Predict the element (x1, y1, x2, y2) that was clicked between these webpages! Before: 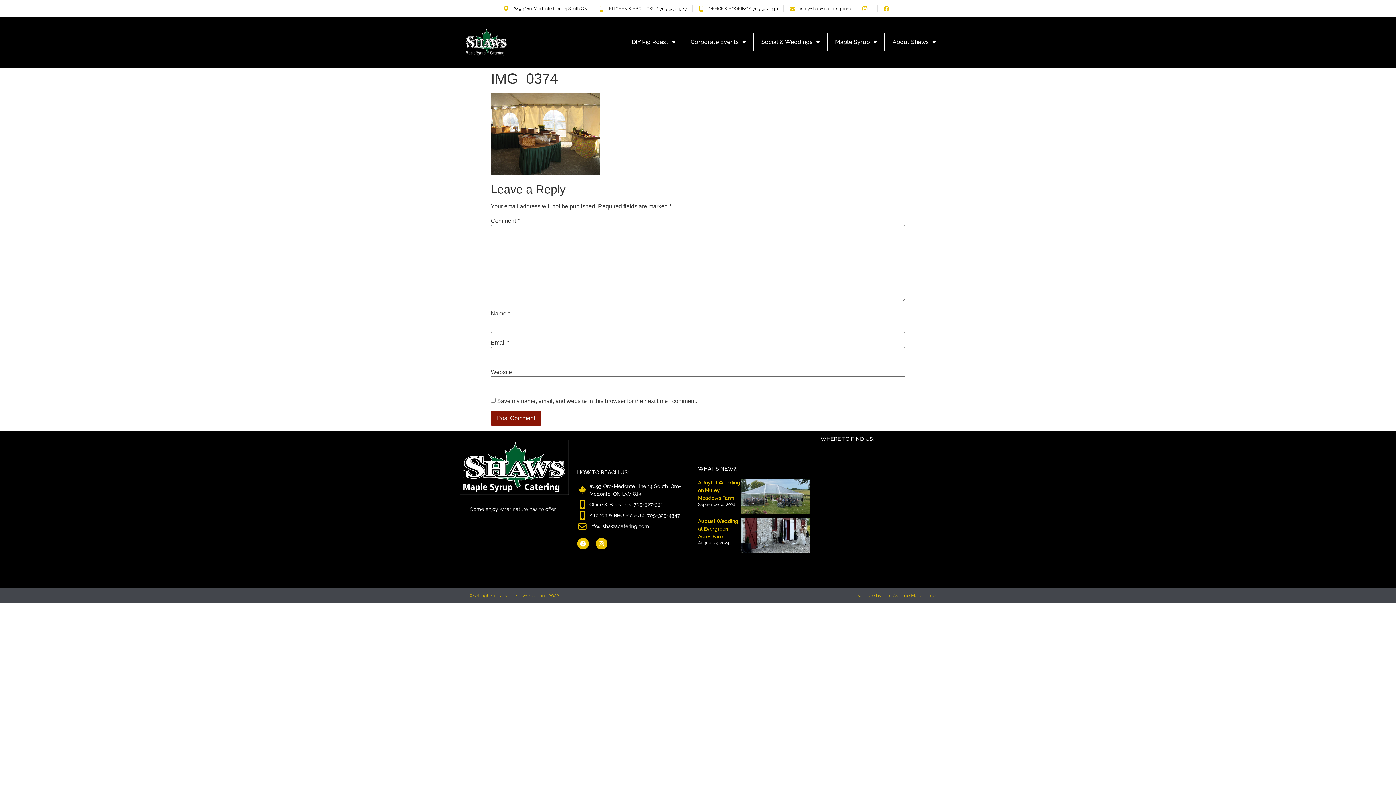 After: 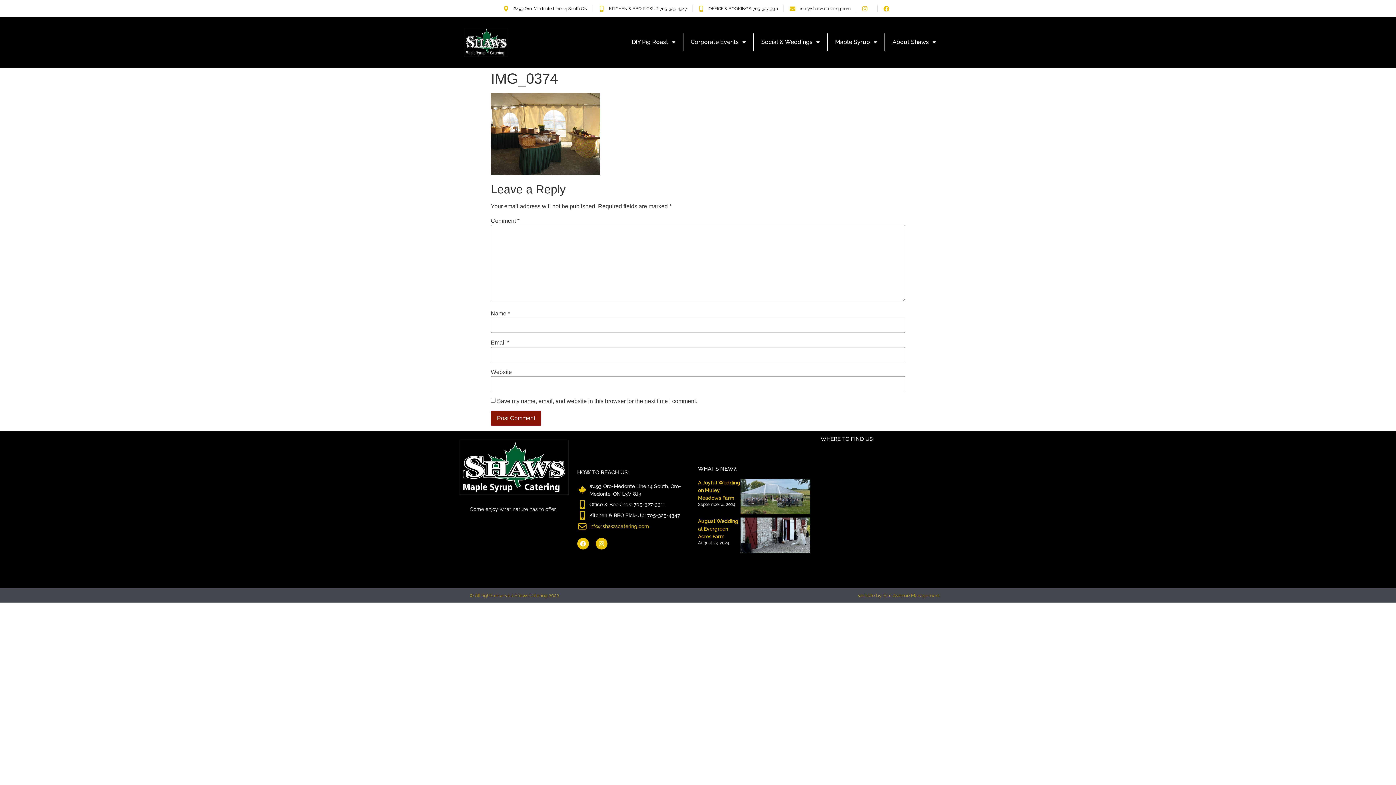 Action: bbox: (577, 522, 694, 530) label: info@shawscatering.com